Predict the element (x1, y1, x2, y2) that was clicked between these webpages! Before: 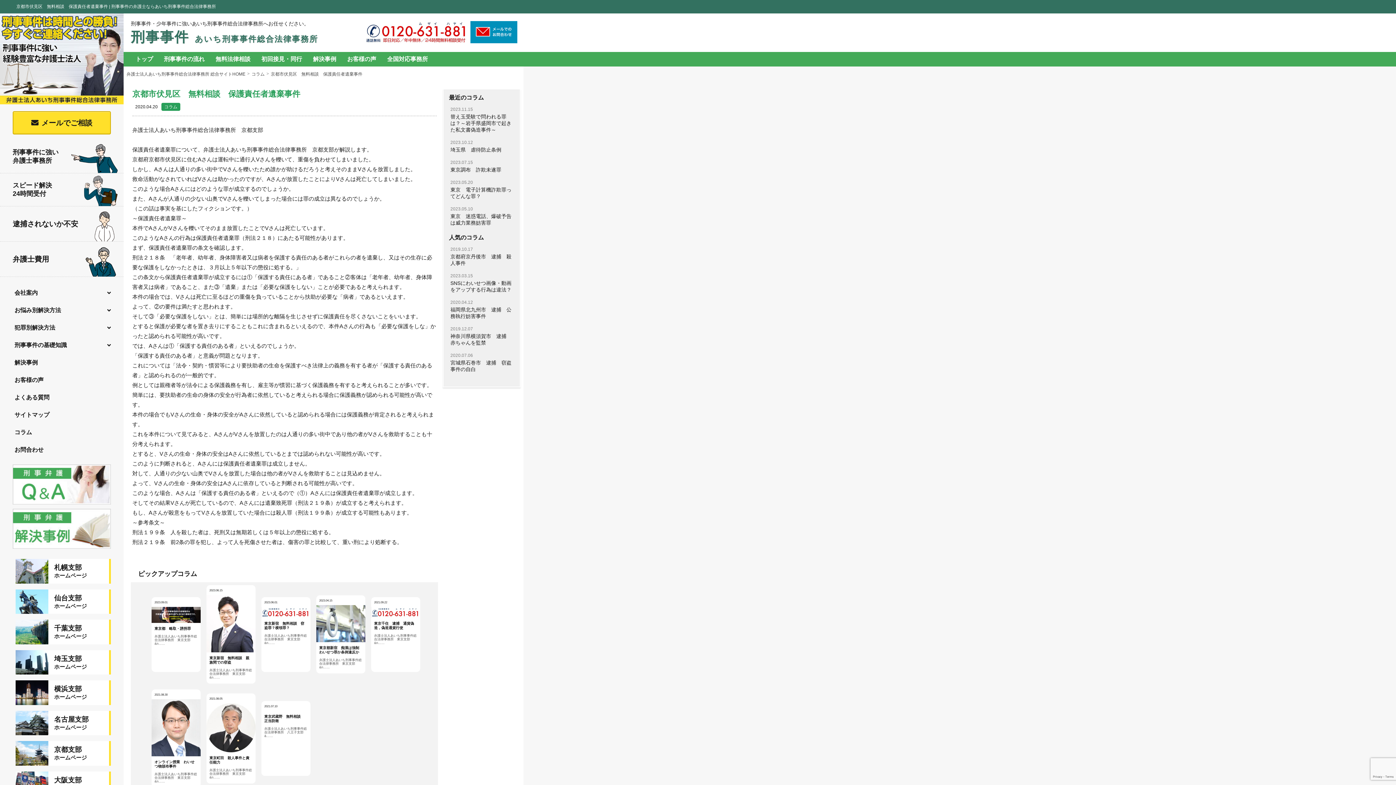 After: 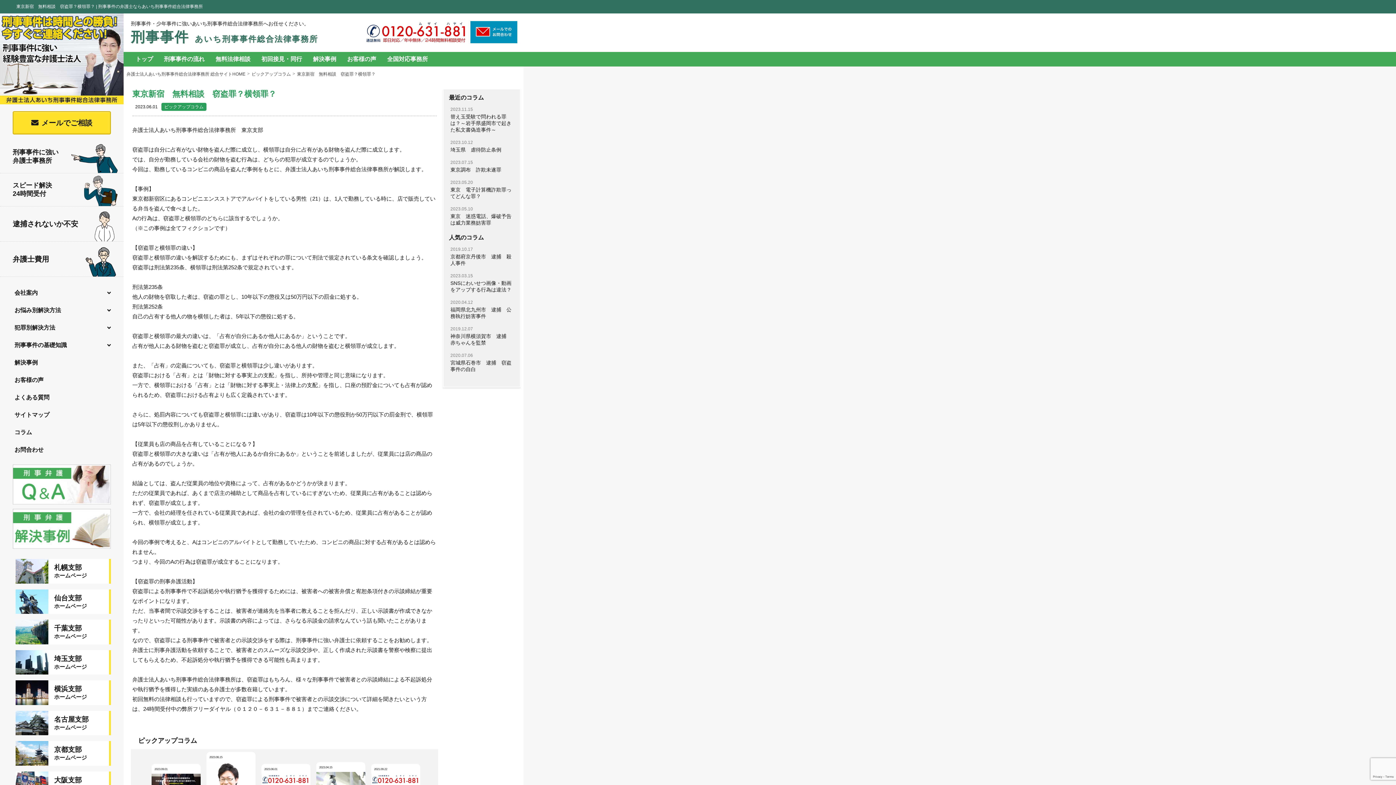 Action: bbox: (261, 597, 310, 649) label: 2023.06.01

東京新宿　無料相談　窃盗罪？横領罪？

弁護士法人あいち刑事事件総合法律事務所　東京支部 &n……